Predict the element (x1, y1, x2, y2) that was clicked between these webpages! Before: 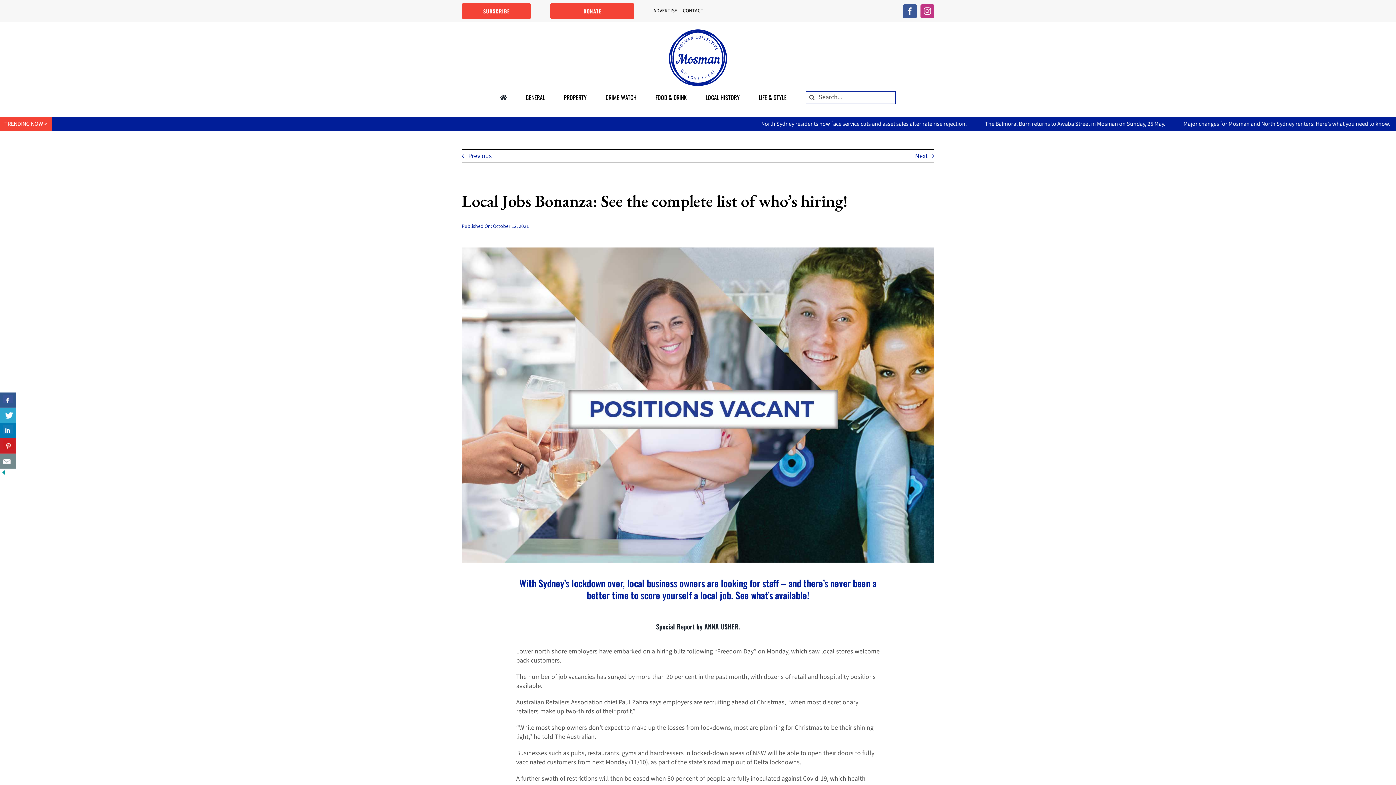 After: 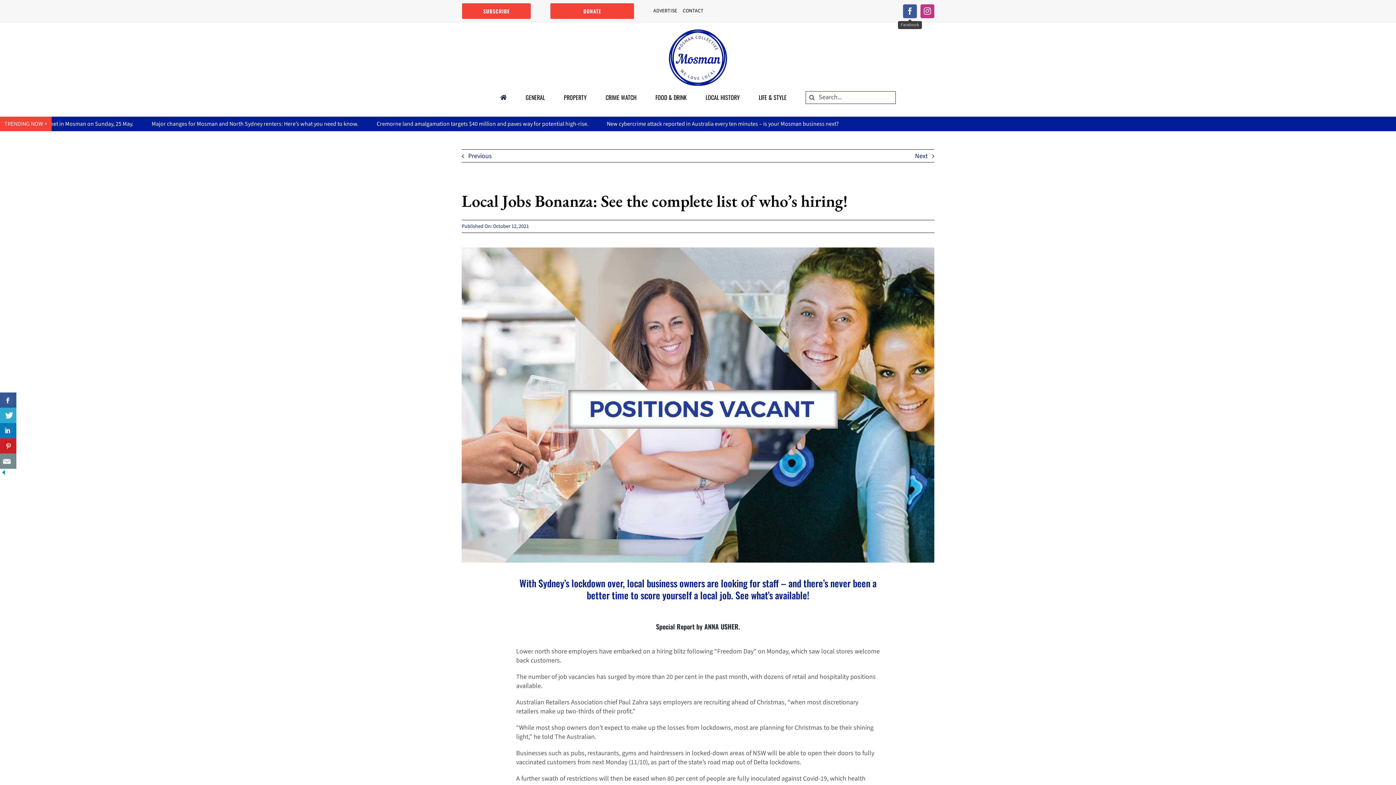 Action: bbox: (903, 4, 917, 18) label: facebook